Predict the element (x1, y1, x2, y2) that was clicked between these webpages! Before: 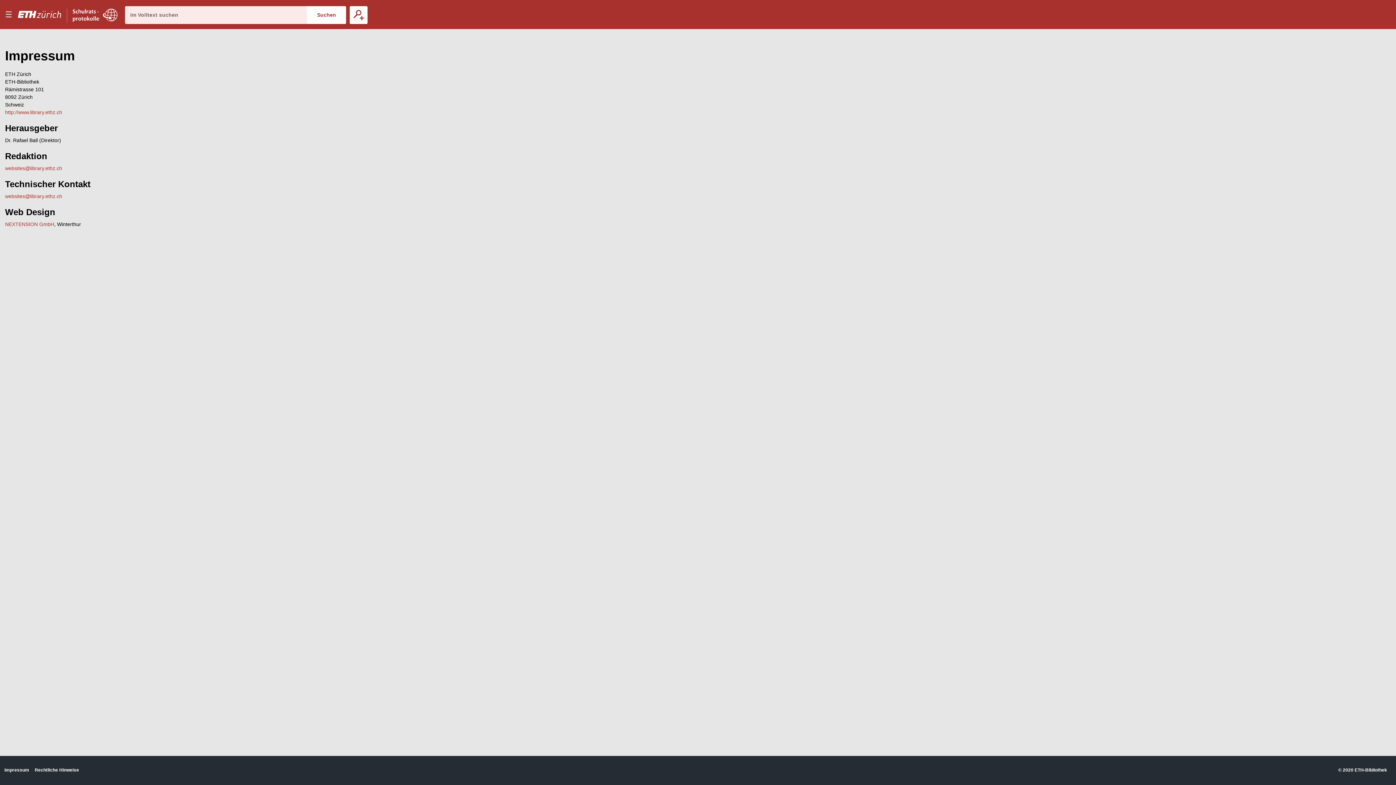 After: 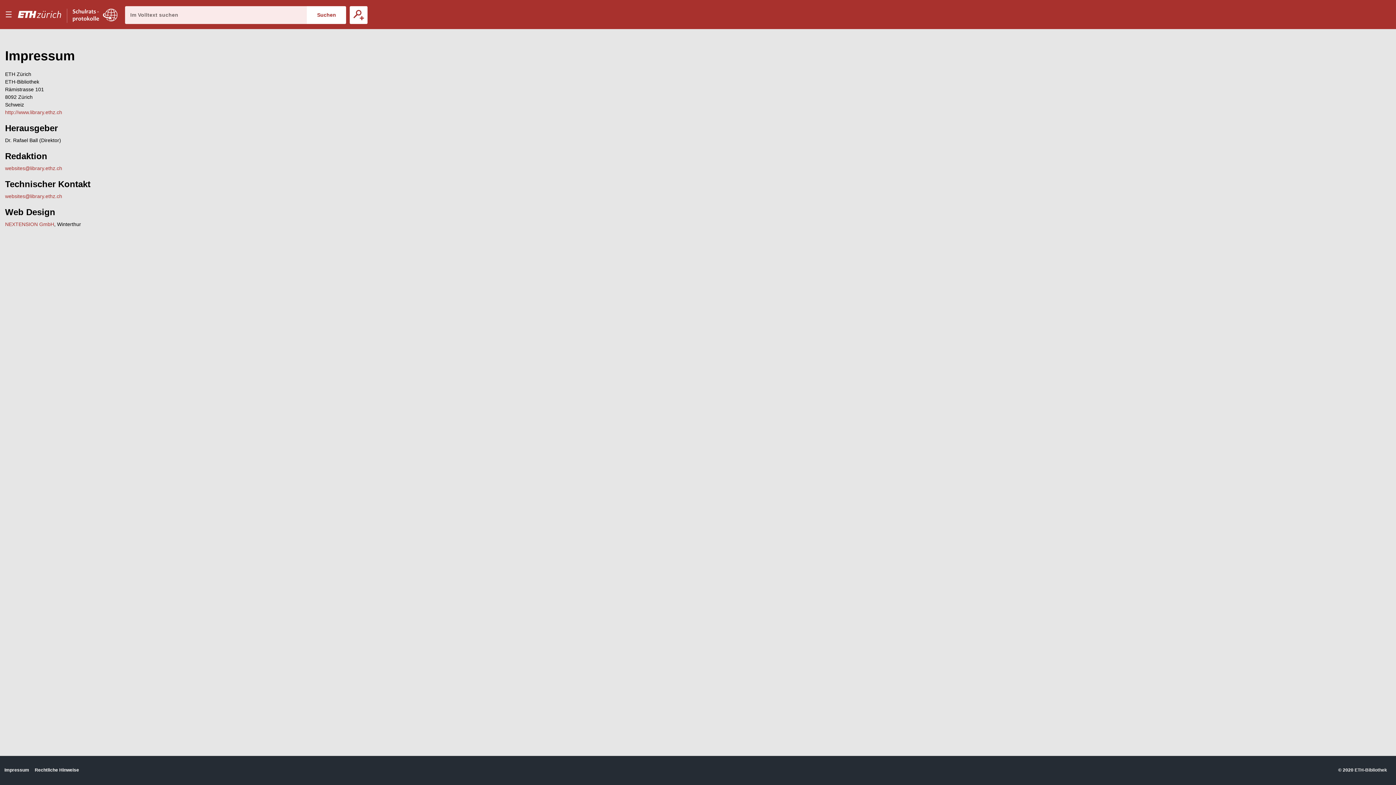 Action: label: ETH-Bibliothek bbox: (1354, 767, 1387, 773)